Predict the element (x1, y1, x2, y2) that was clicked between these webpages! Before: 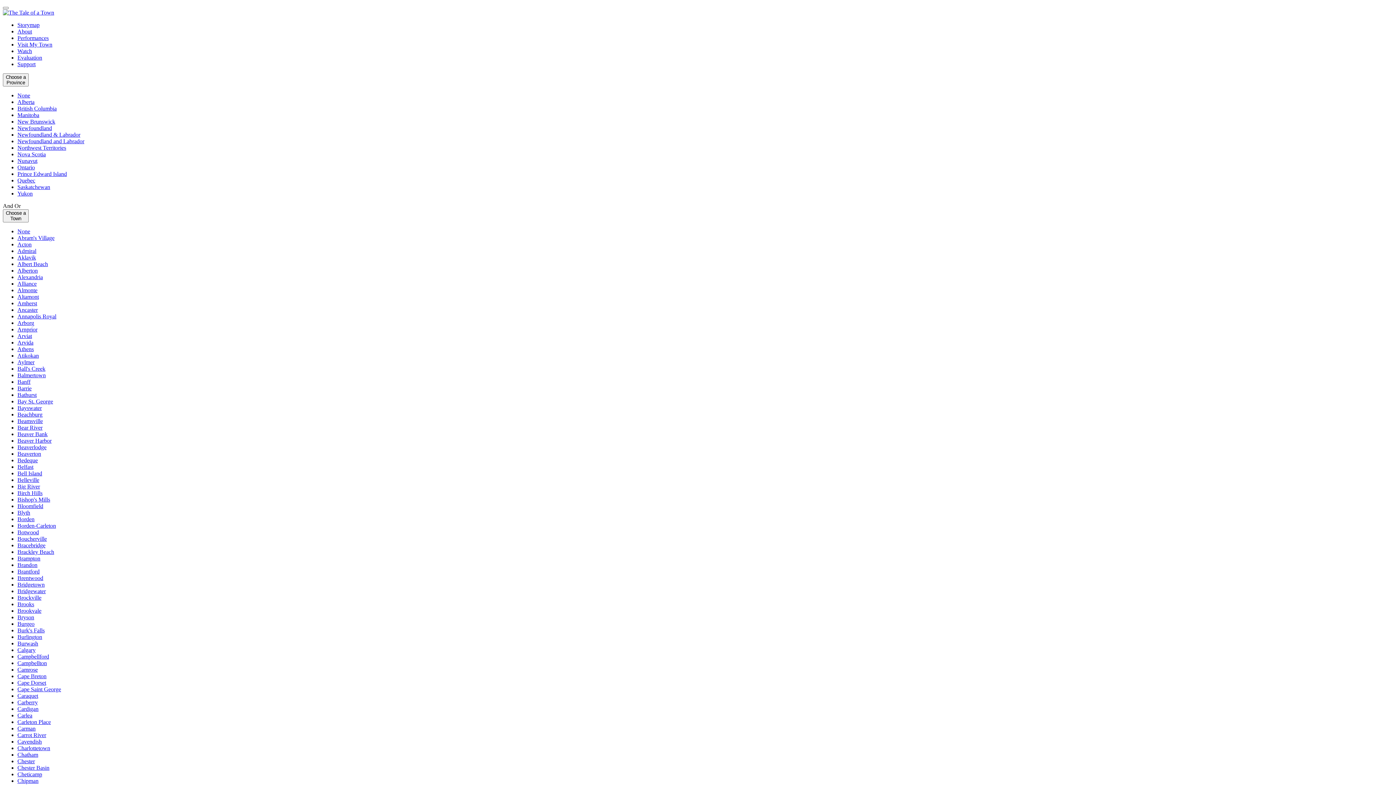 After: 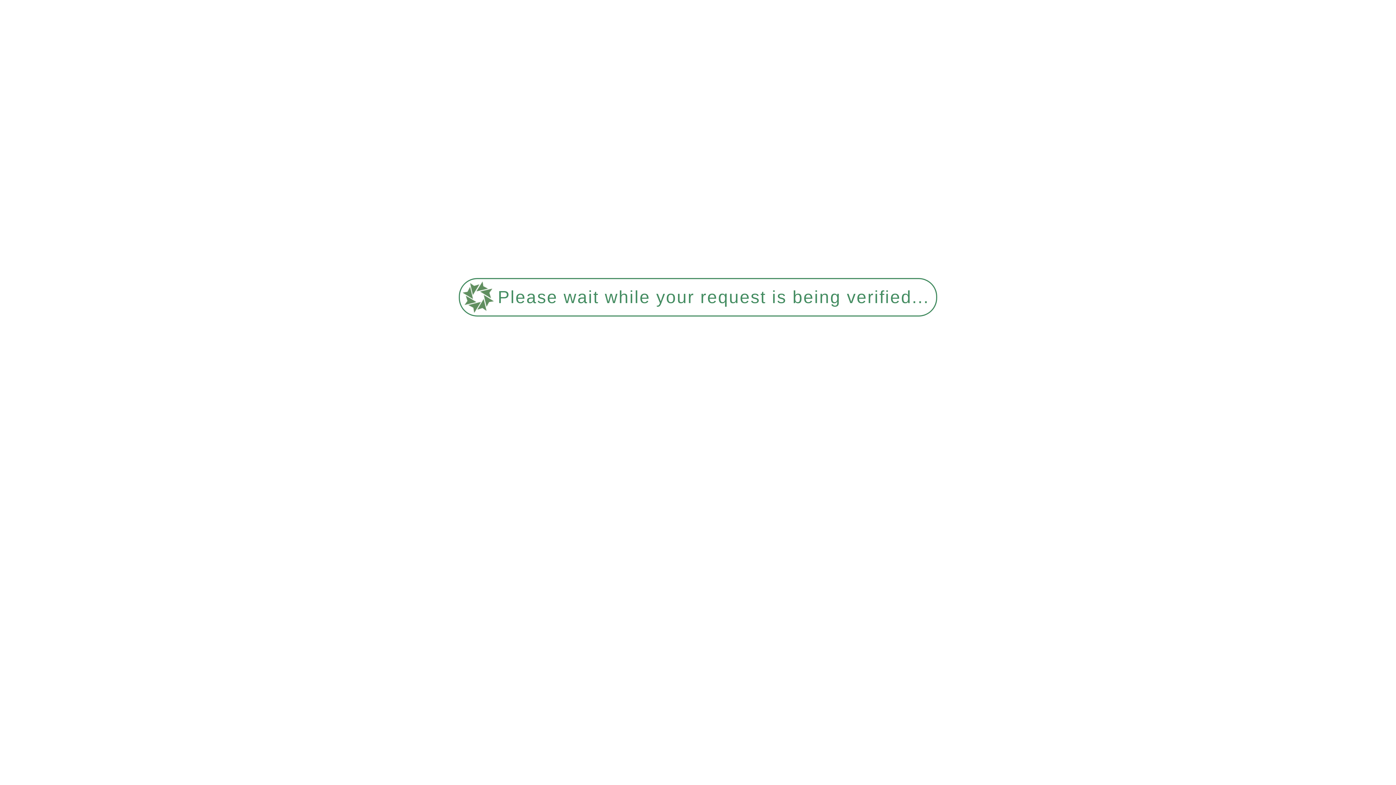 Action: bbox: (17, 184, 50, 190) label: Saskatchewan